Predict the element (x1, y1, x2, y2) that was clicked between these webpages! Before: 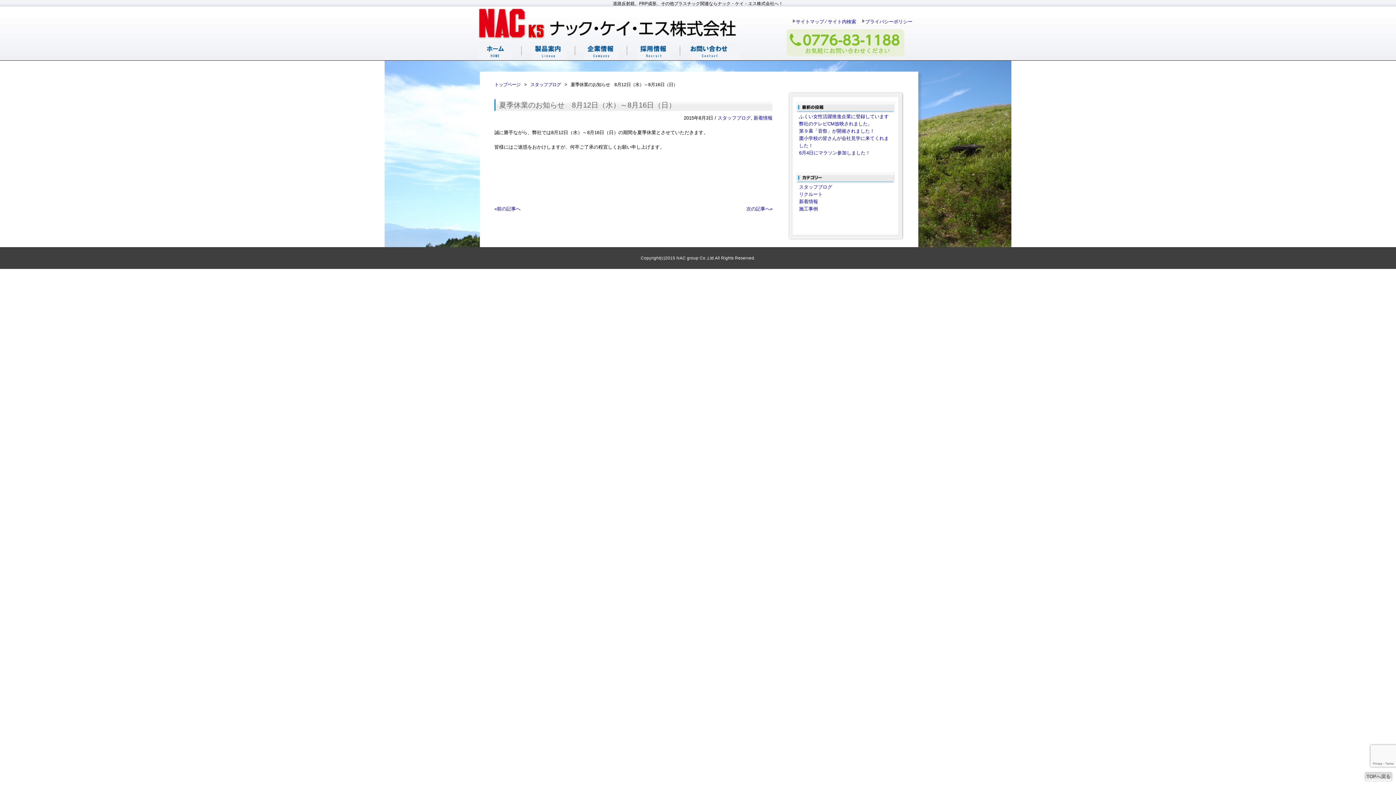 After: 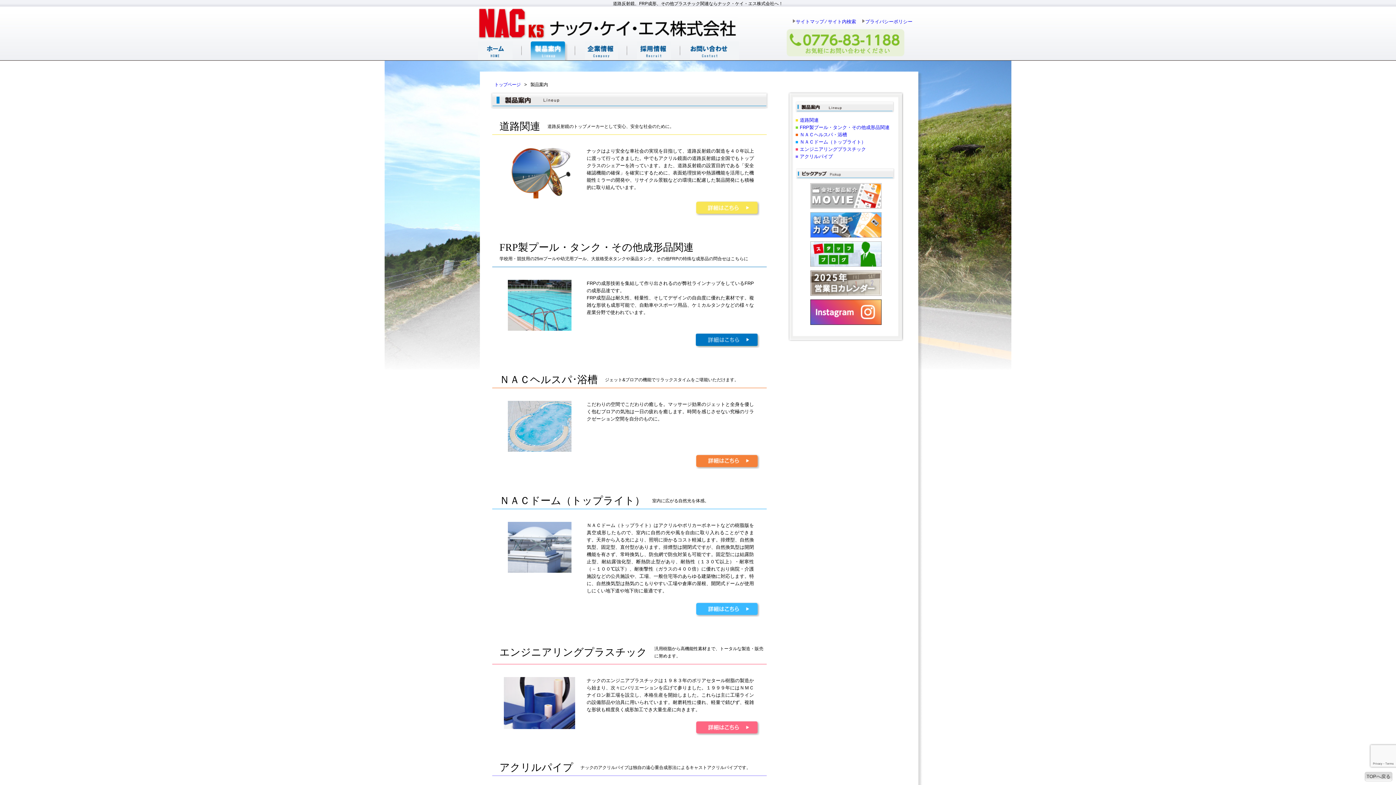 Action: label: 製品案内 bbox: (530, 41, 573, 60)